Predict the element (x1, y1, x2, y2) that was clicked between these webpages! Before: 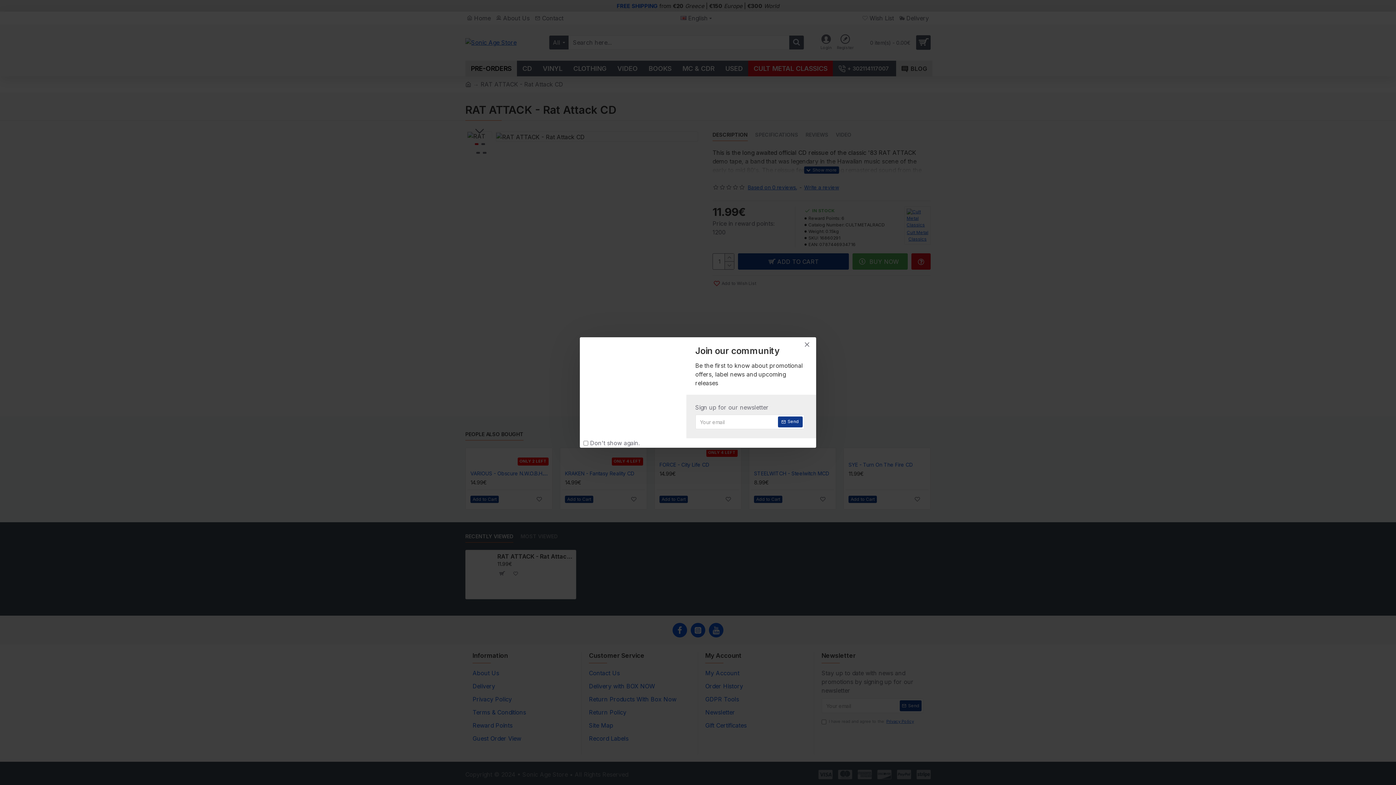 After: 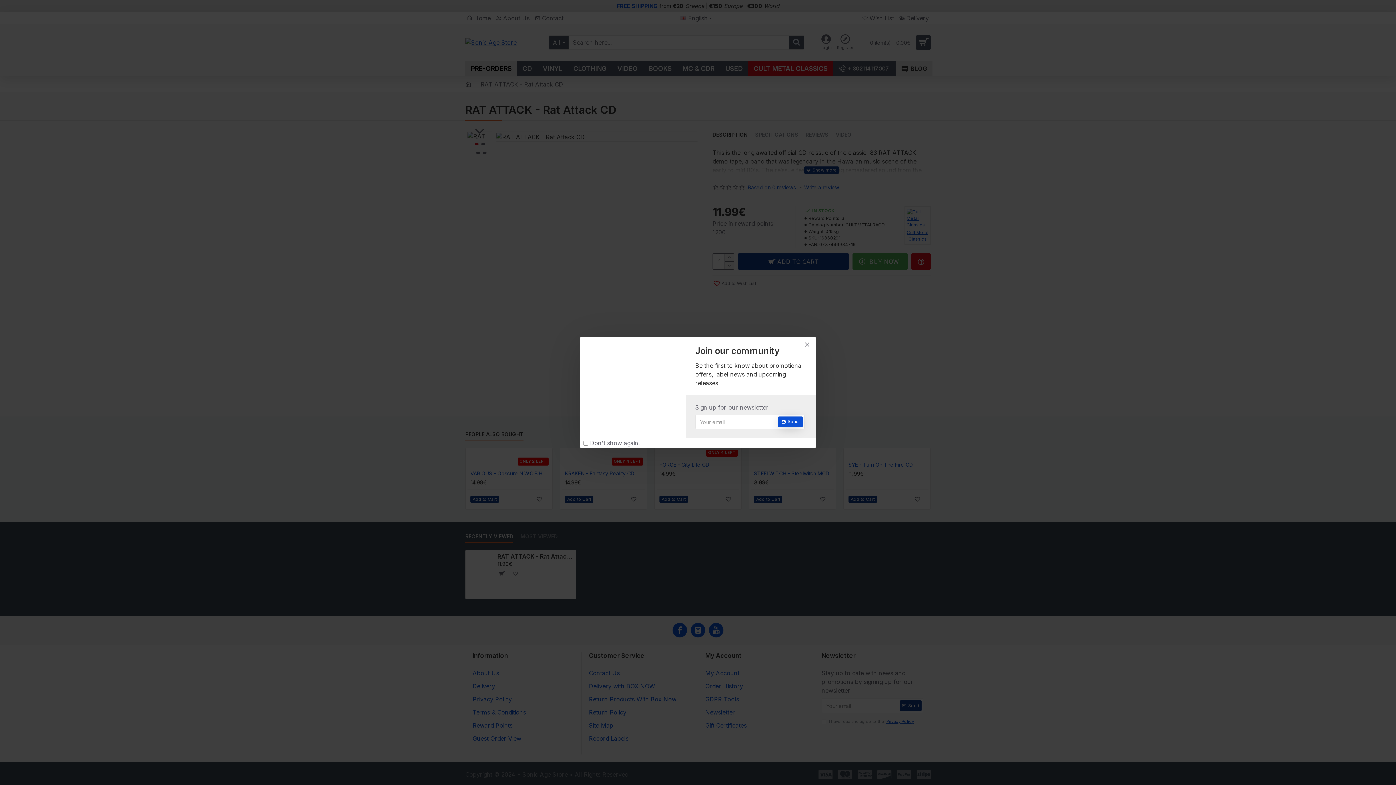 Action: bbox: (778, 416, 802, 427) label: Send